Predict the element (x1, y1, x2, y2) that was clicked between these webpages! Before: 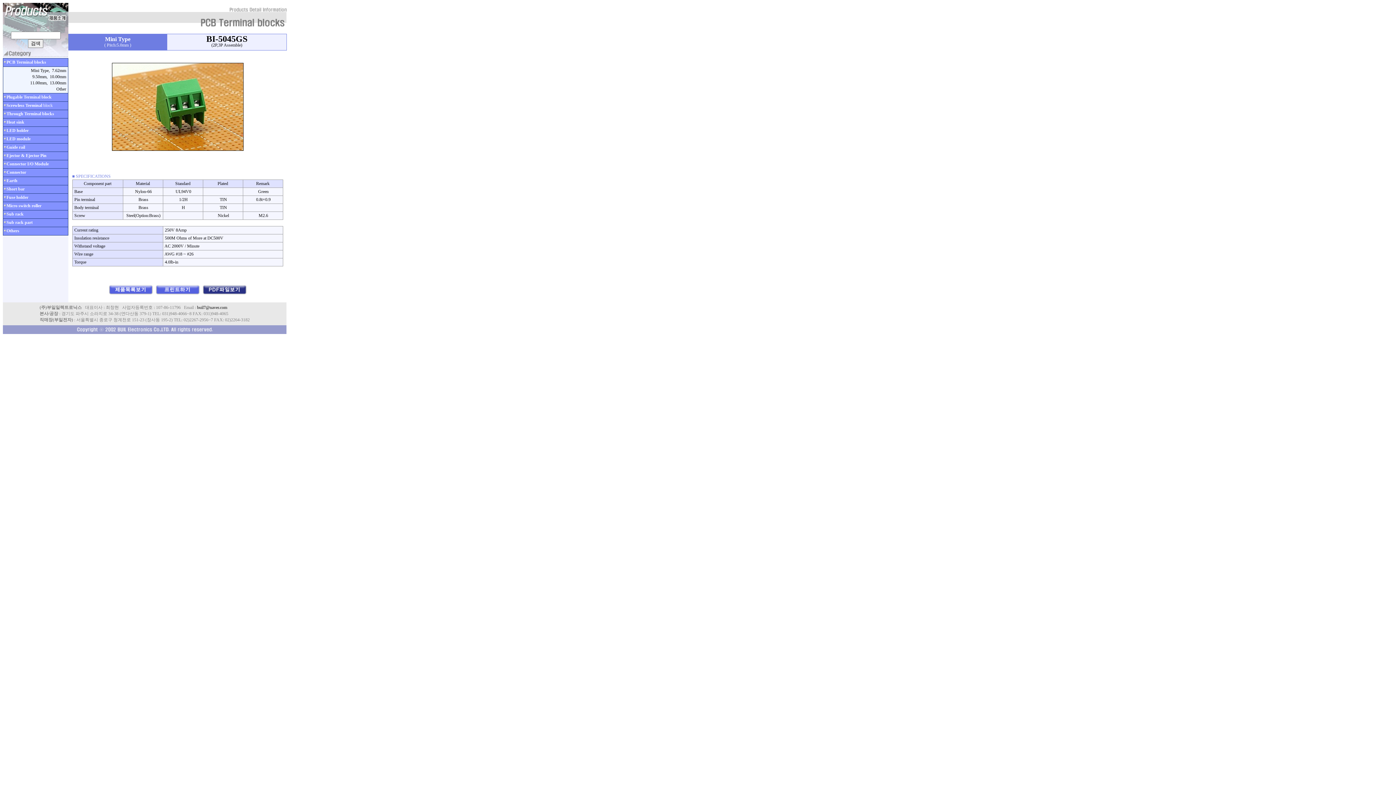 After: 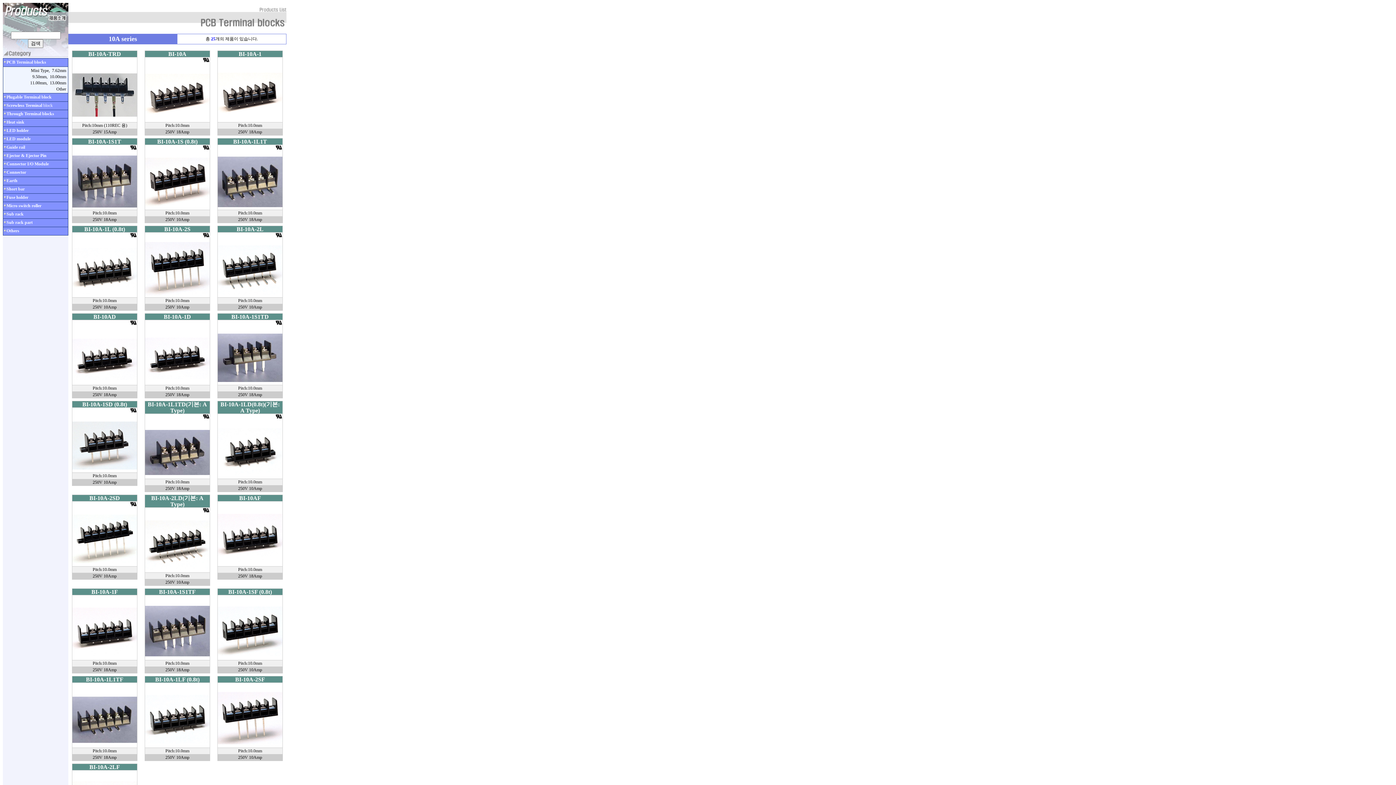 Action: bbox: (49, 74, 66, 79) label: 10.00mm